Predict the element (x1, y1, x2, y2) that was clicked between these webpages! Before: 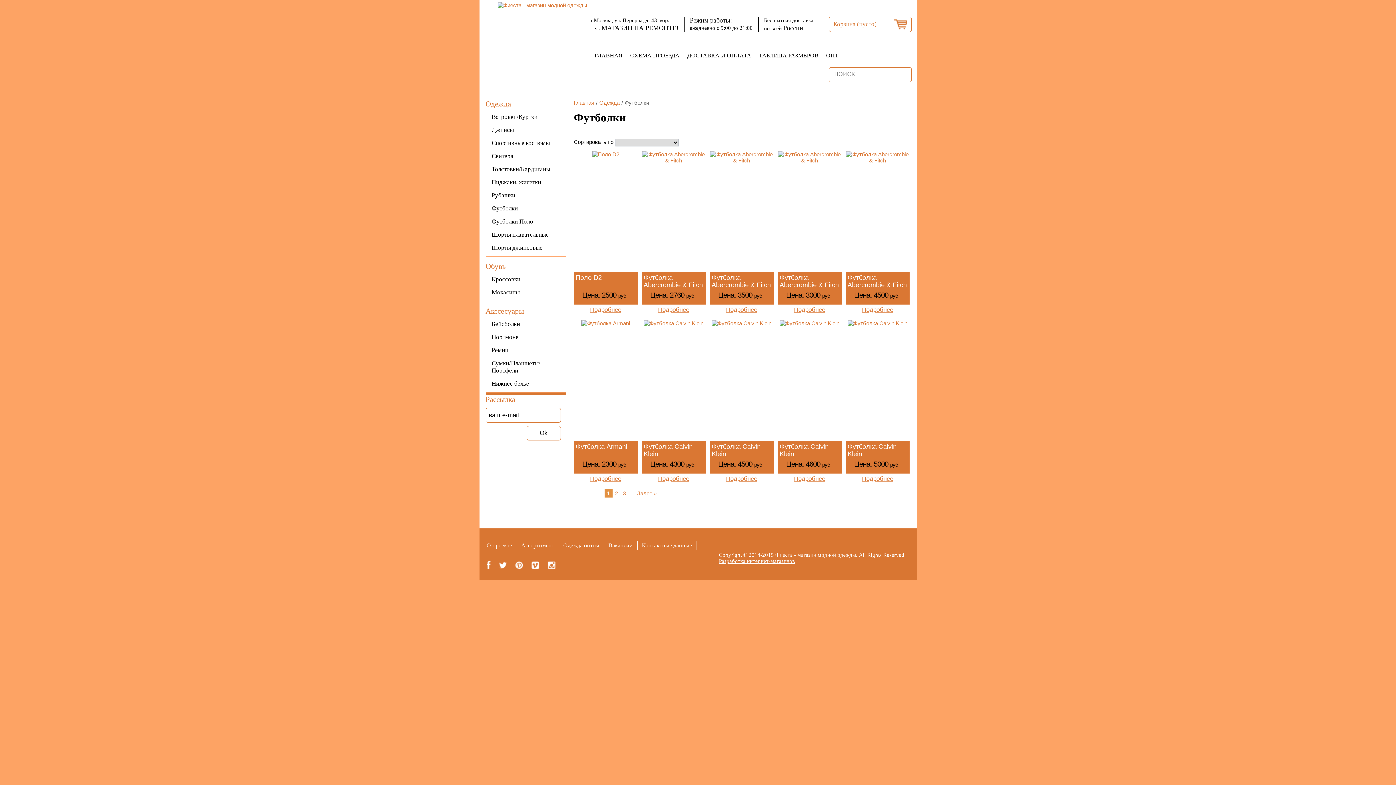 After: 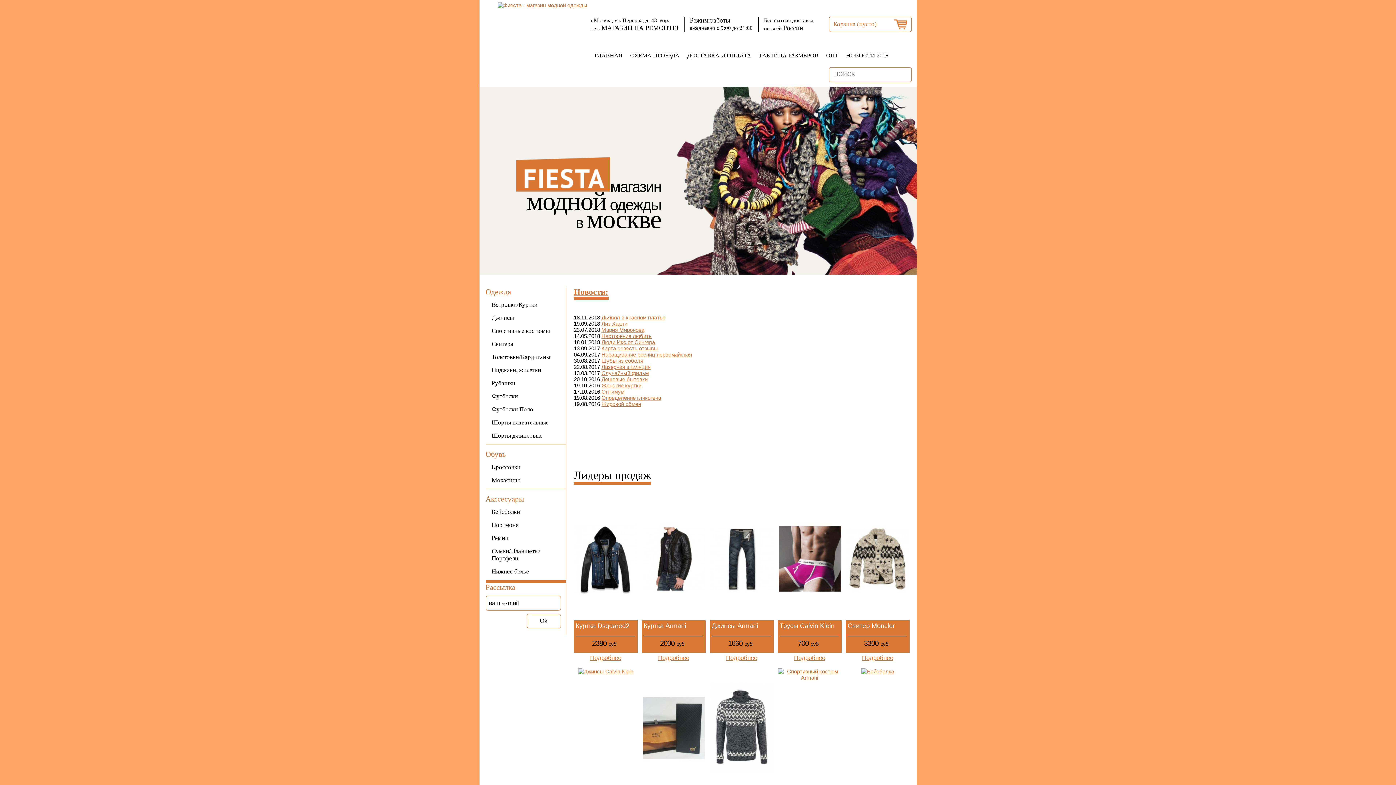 Action: label: Подробнее bbox: (658, 306, 689, 313)